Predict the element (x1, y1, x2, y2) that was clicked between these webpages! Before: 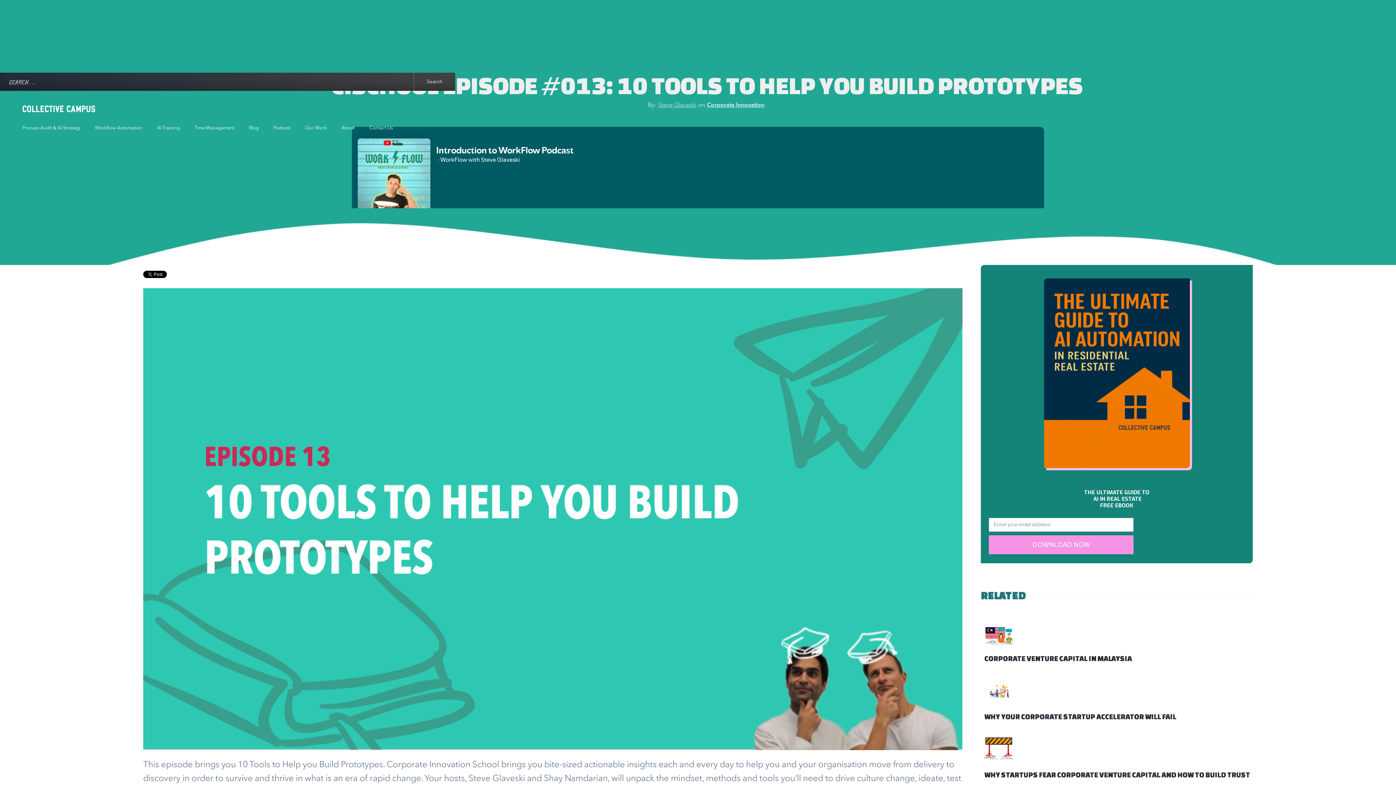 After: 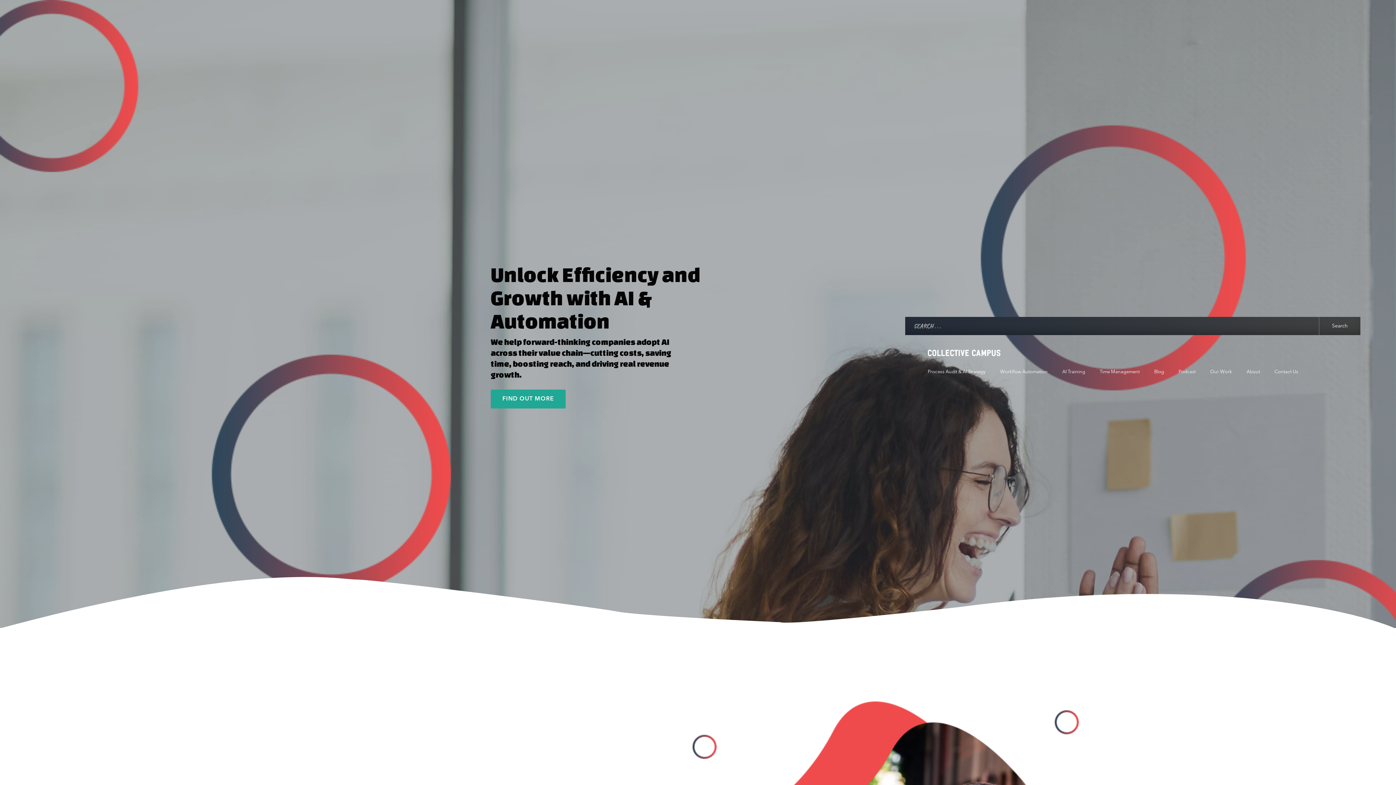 Action: bbox: (22, 100, 95, 112)